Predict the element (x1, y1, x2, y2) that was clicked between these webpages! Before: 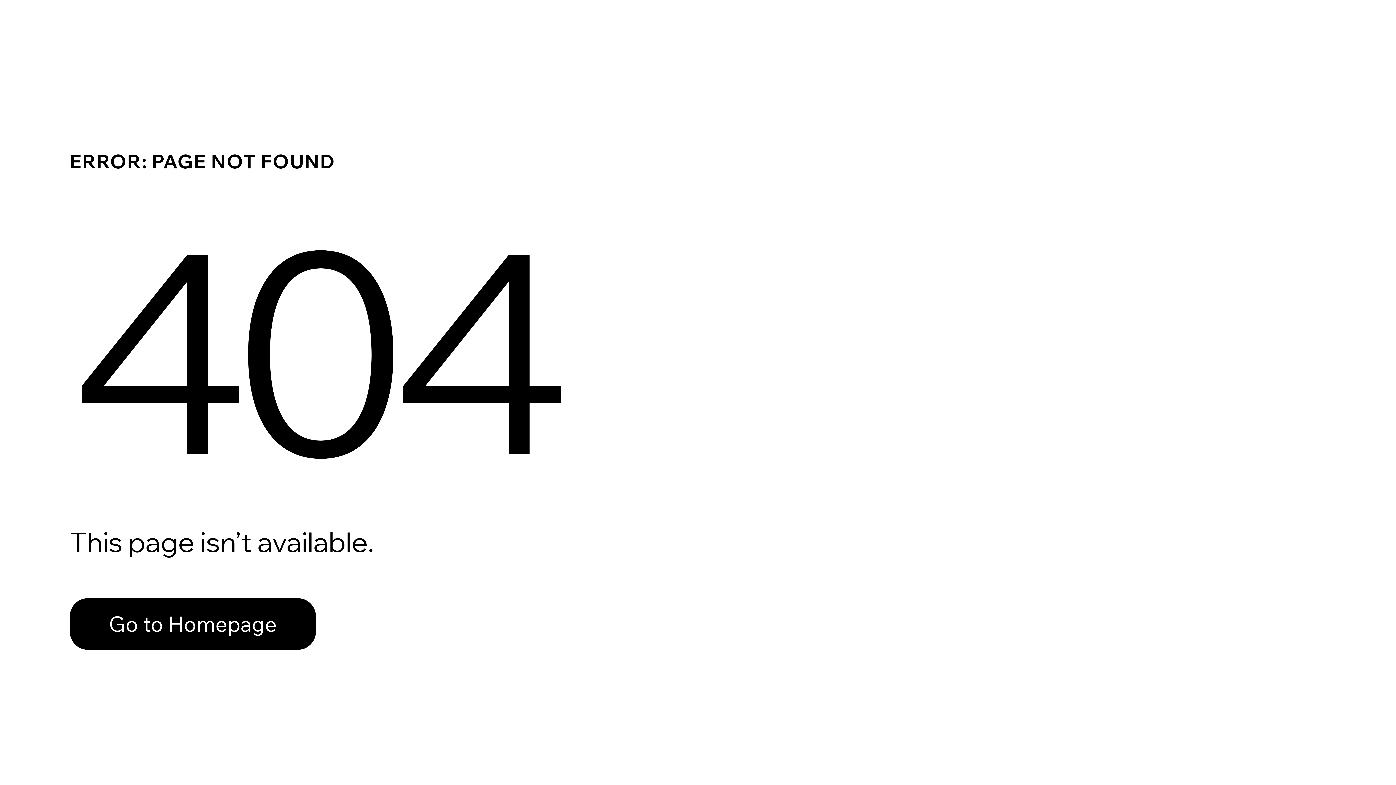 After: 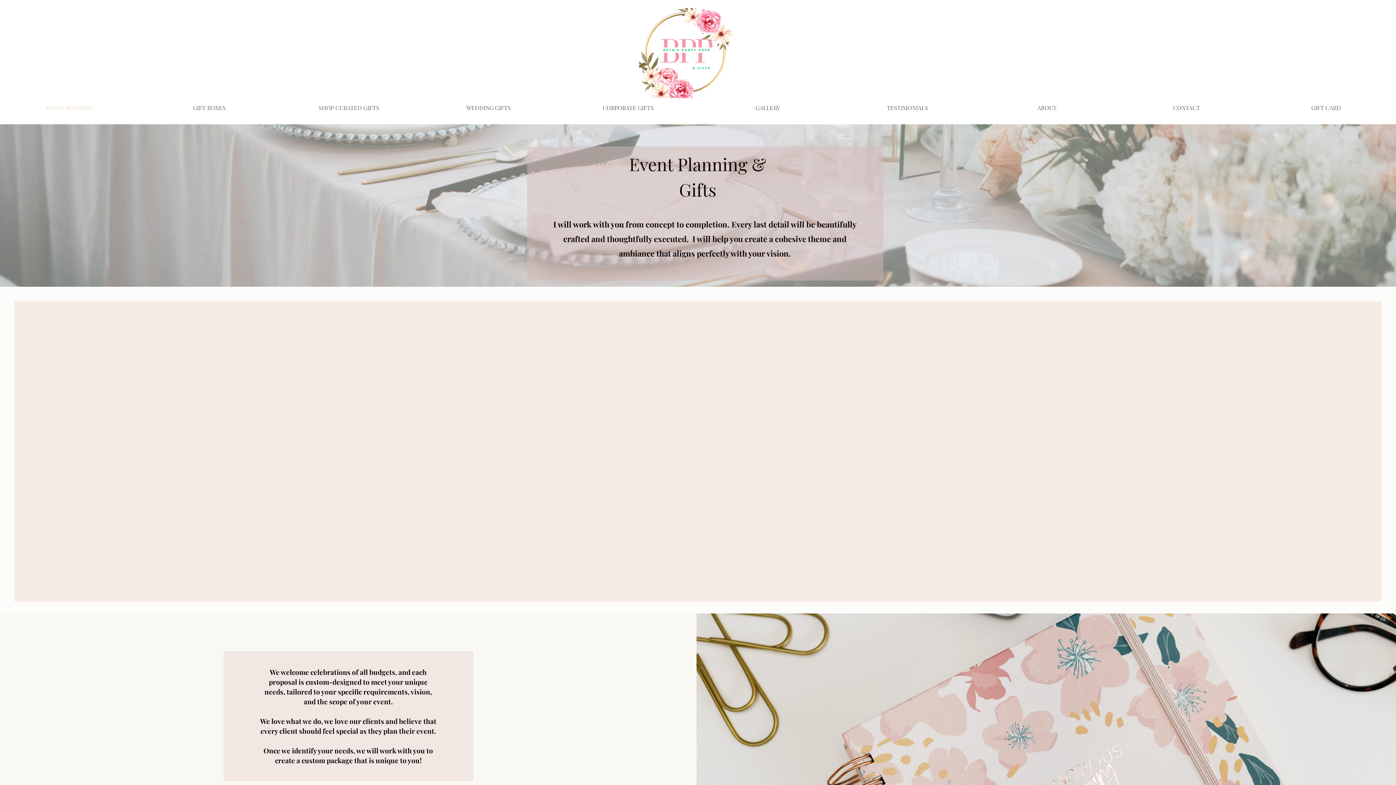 Action: bbox: (69, 598, 316, 650) label: Go to Homepage